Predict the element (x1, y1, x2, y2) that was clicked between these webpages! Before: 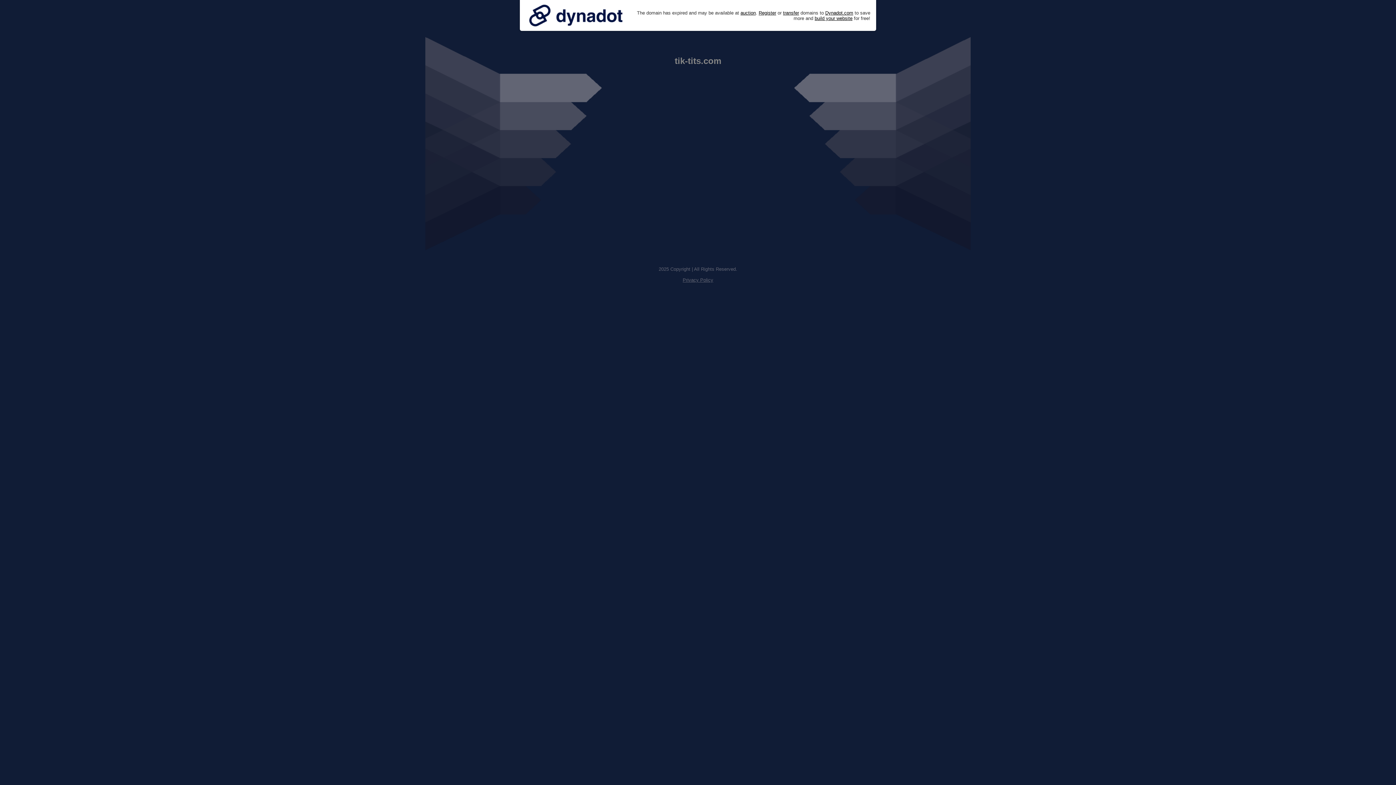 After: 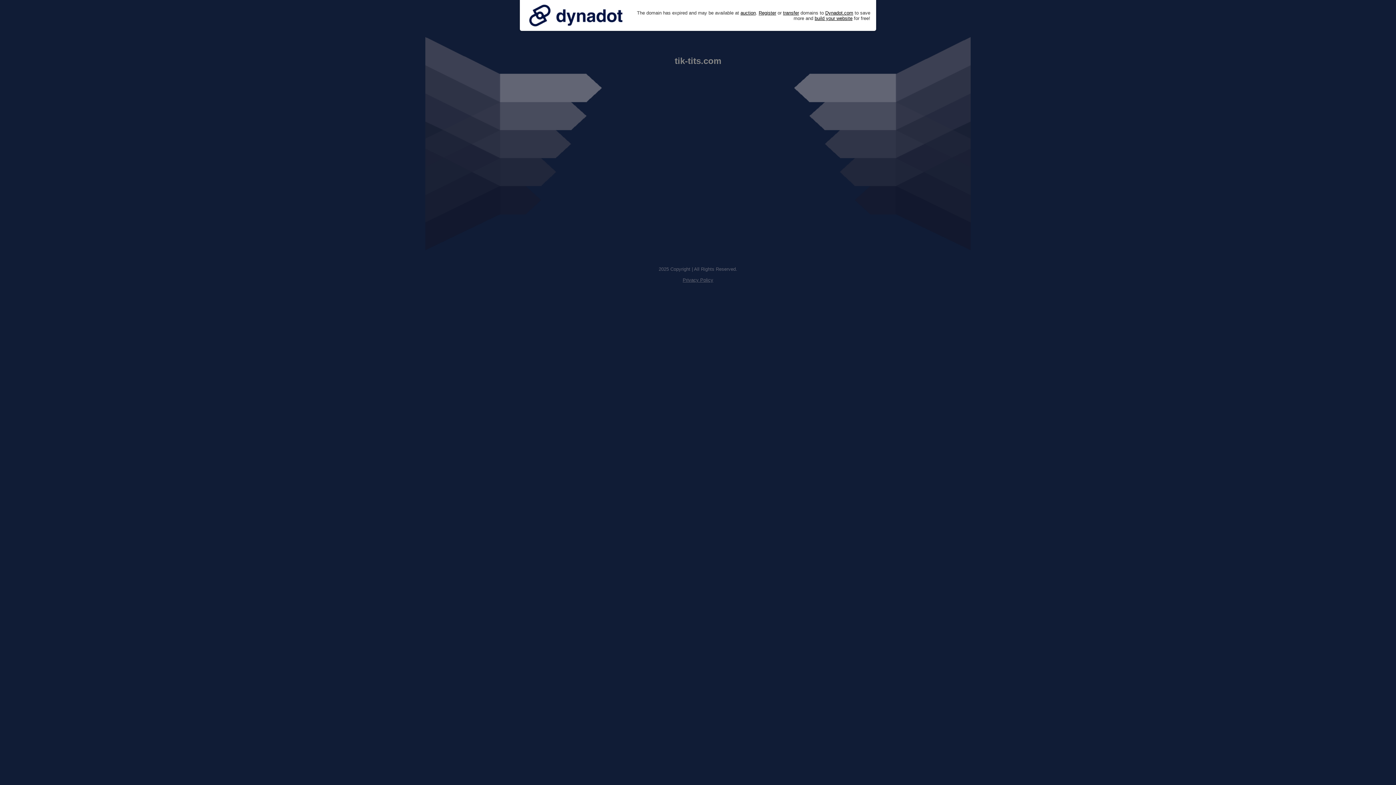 Action: bbox: (525, 0, 626, 30)